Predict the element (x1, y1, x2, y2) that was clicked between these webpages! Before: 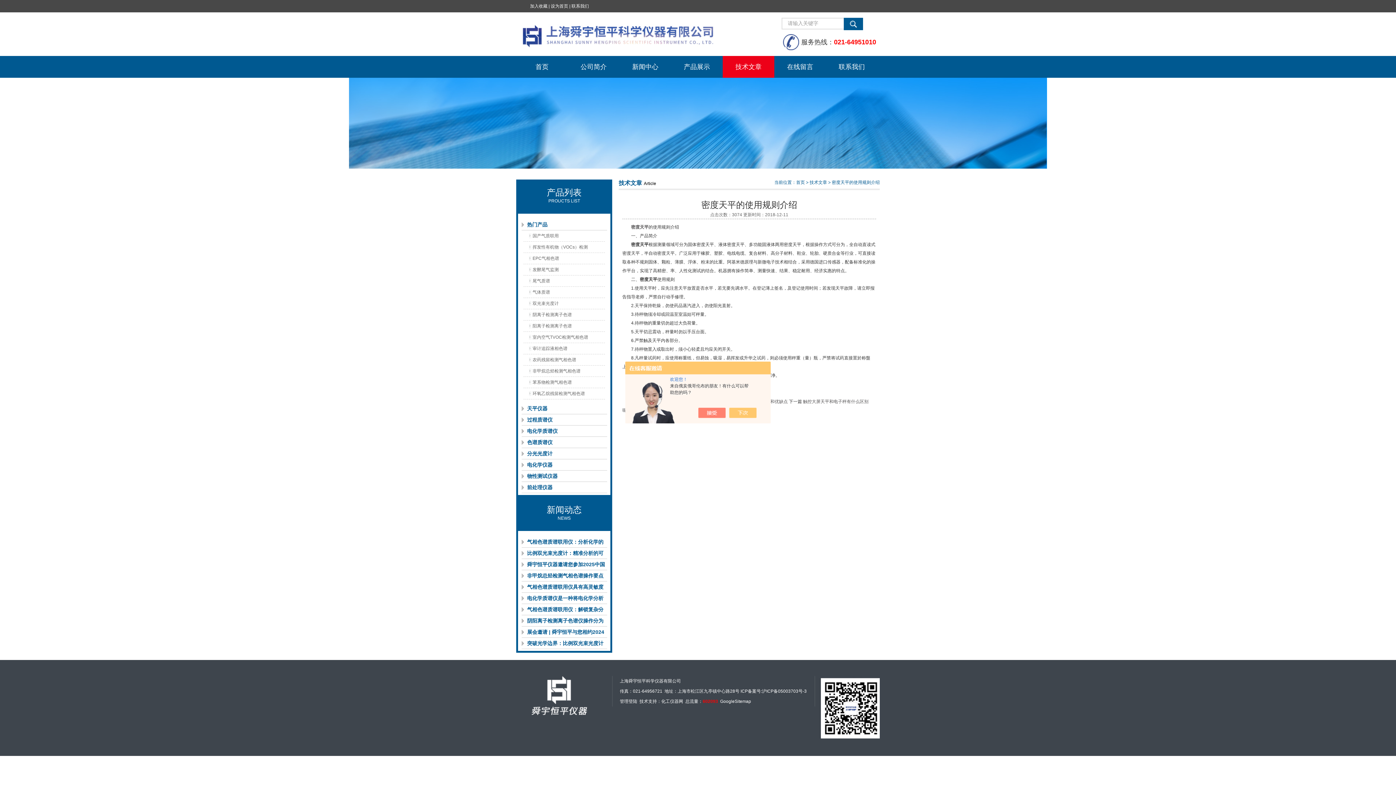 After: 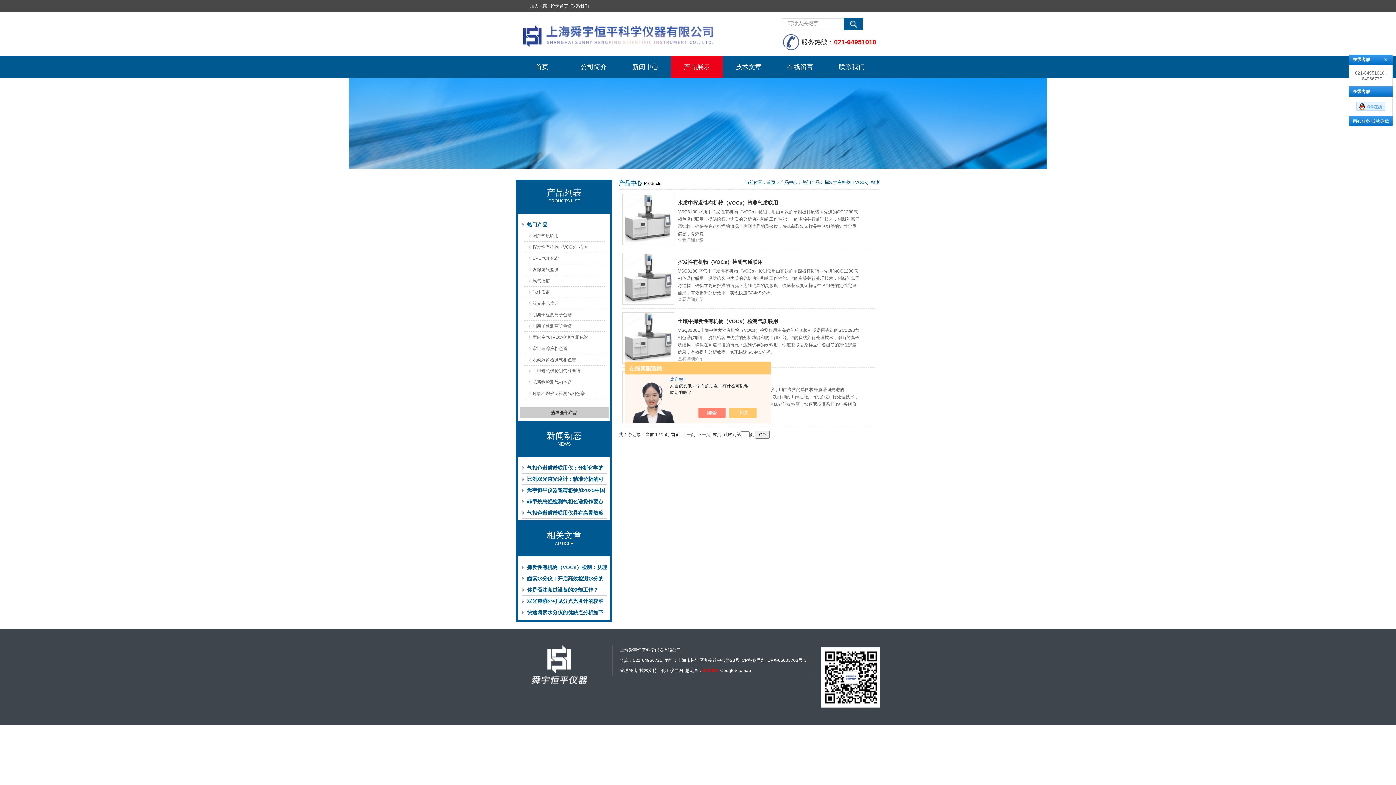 Action: bbox: (529, 241, 606, 252) label: 挥发性有机物（VOCs）检测